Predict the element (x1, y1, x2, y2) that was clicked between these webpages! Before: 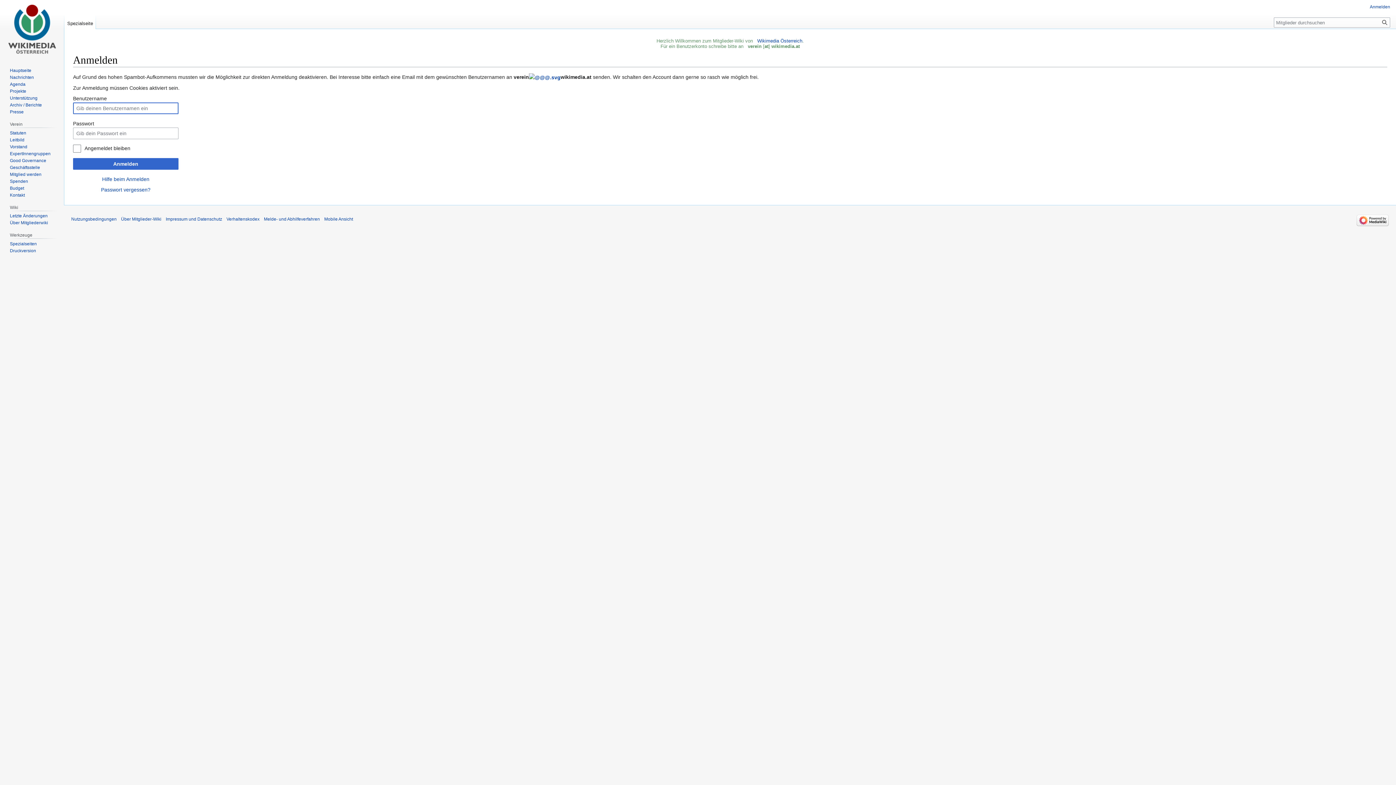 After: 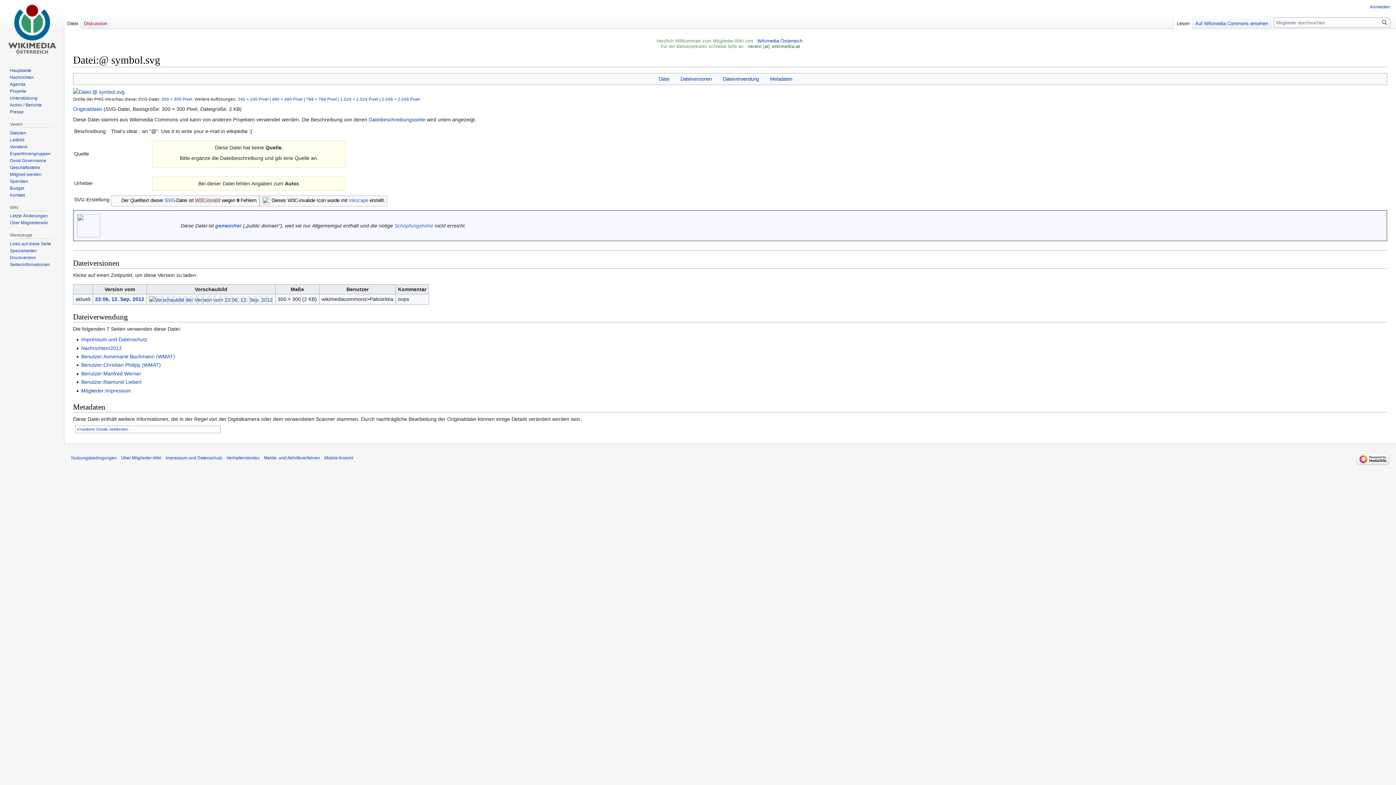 Action: bbox: (529, 74, 560, 80)